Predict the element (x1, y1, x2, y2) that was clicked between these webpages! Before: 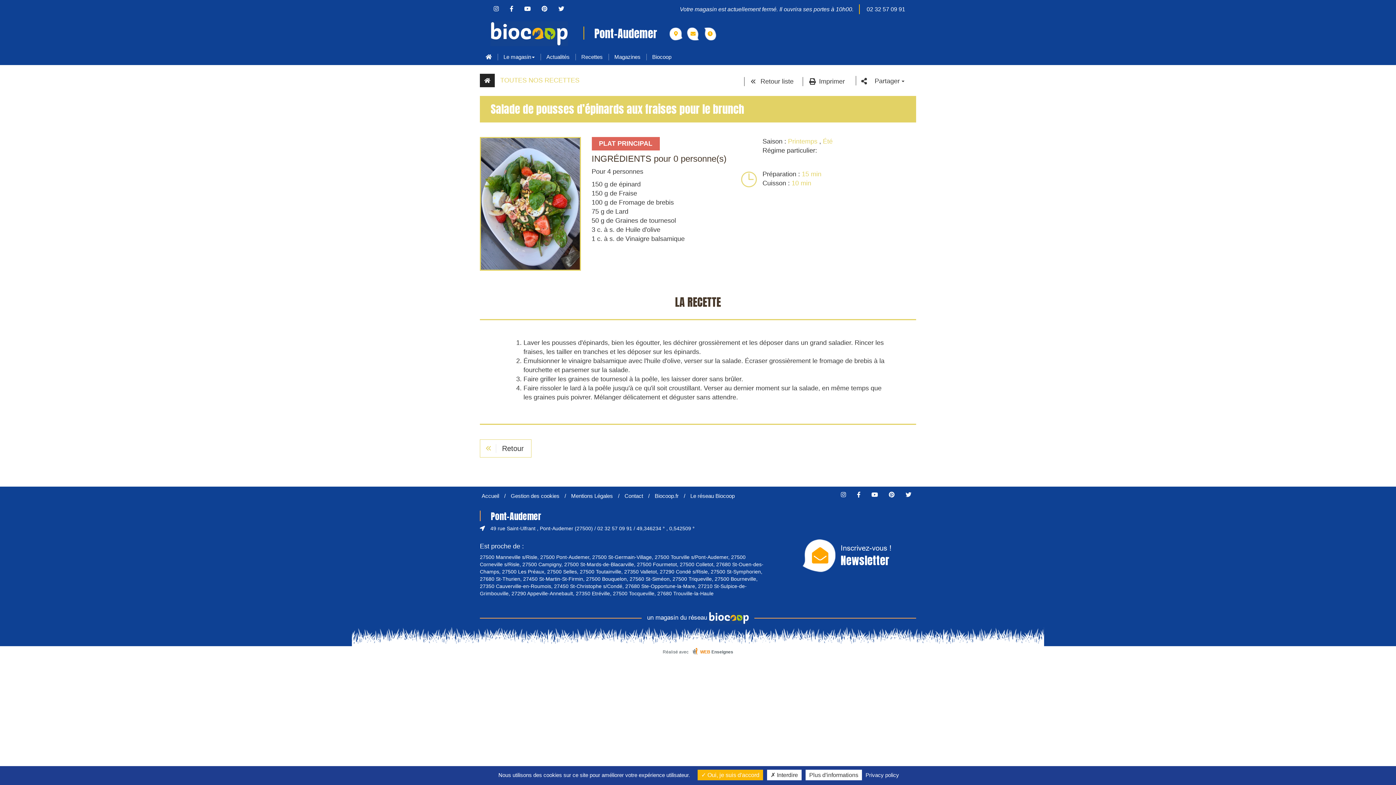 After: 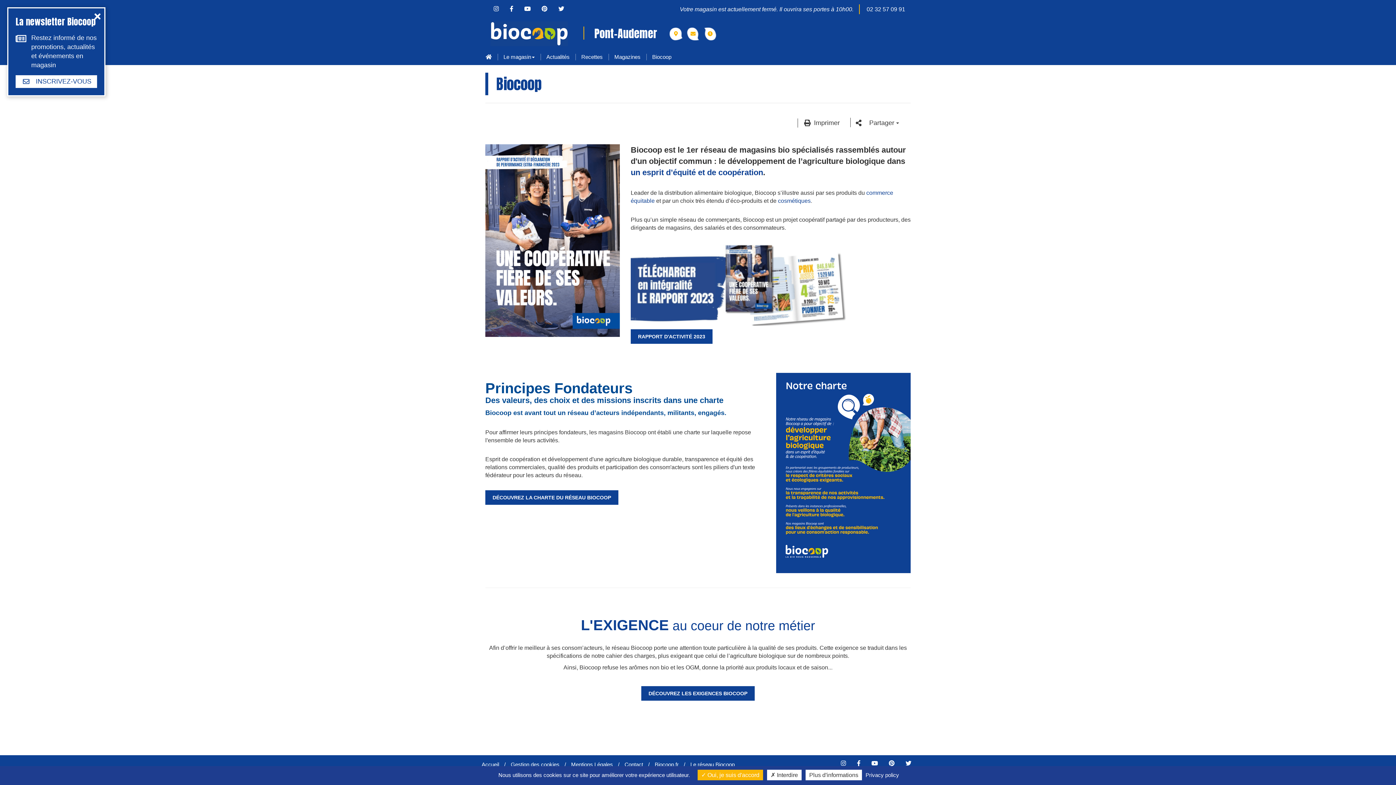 Action: label: Biocoop bbox: (646, 48, 677, 65)